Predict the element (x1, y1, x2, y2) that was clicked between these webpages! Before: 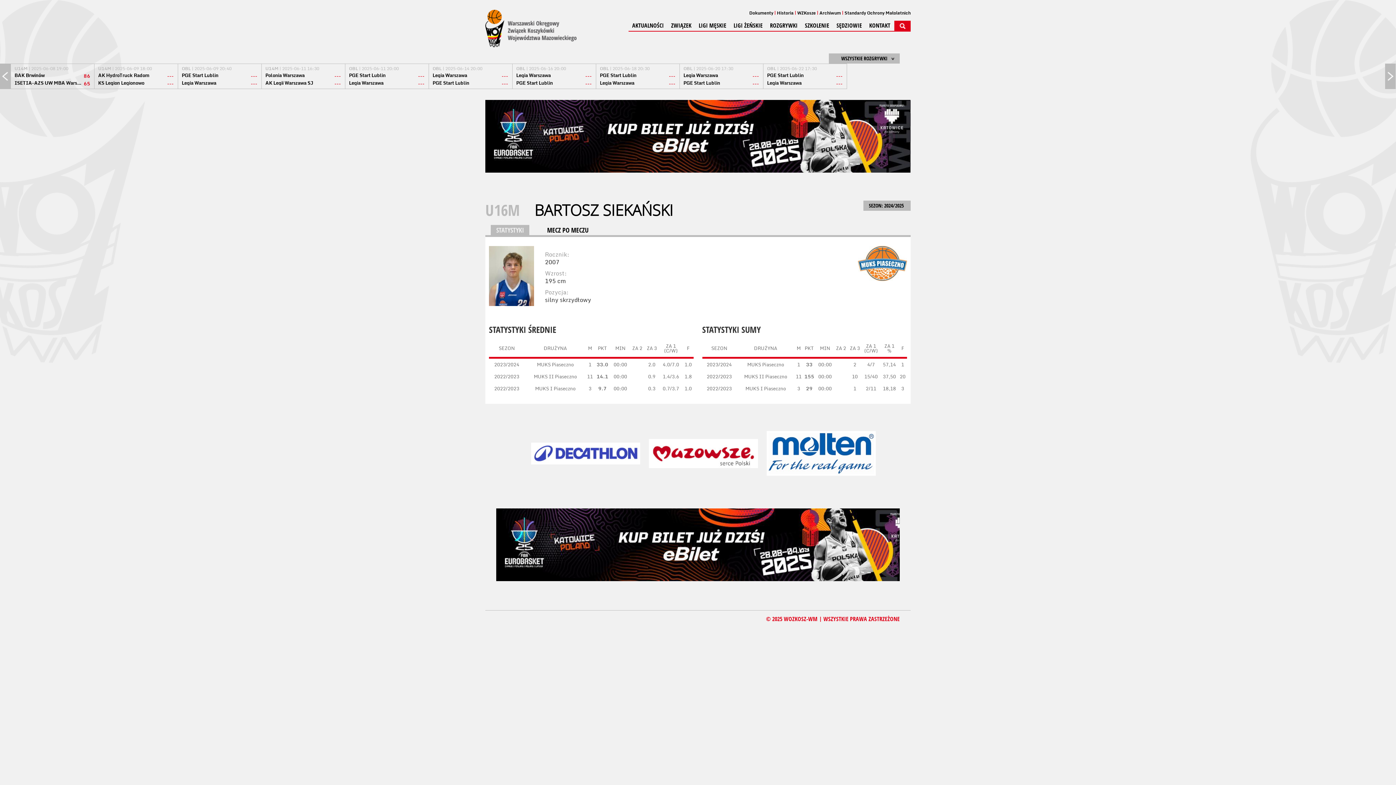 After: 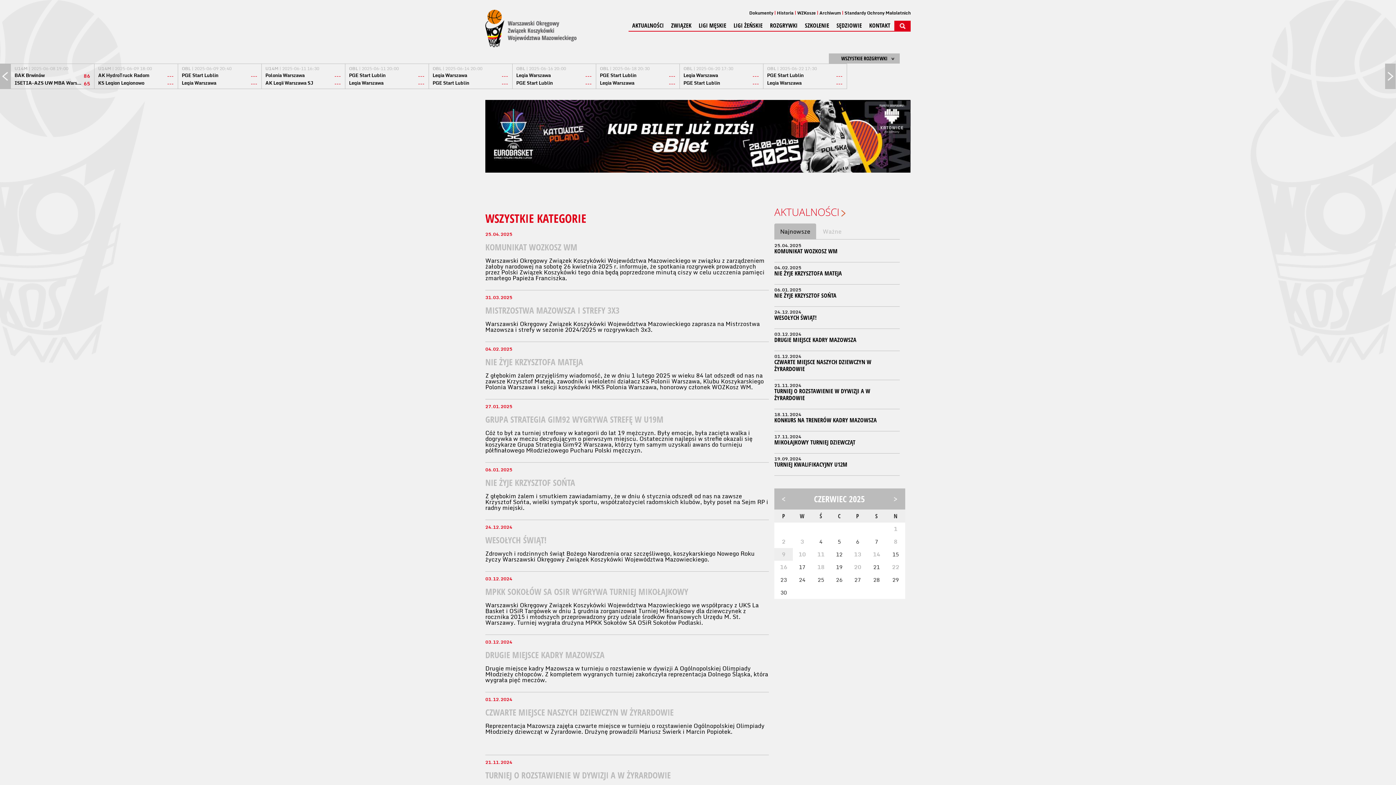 Action: bbox: (628, 20, 667, 31) label: AKTUALNOŚCI